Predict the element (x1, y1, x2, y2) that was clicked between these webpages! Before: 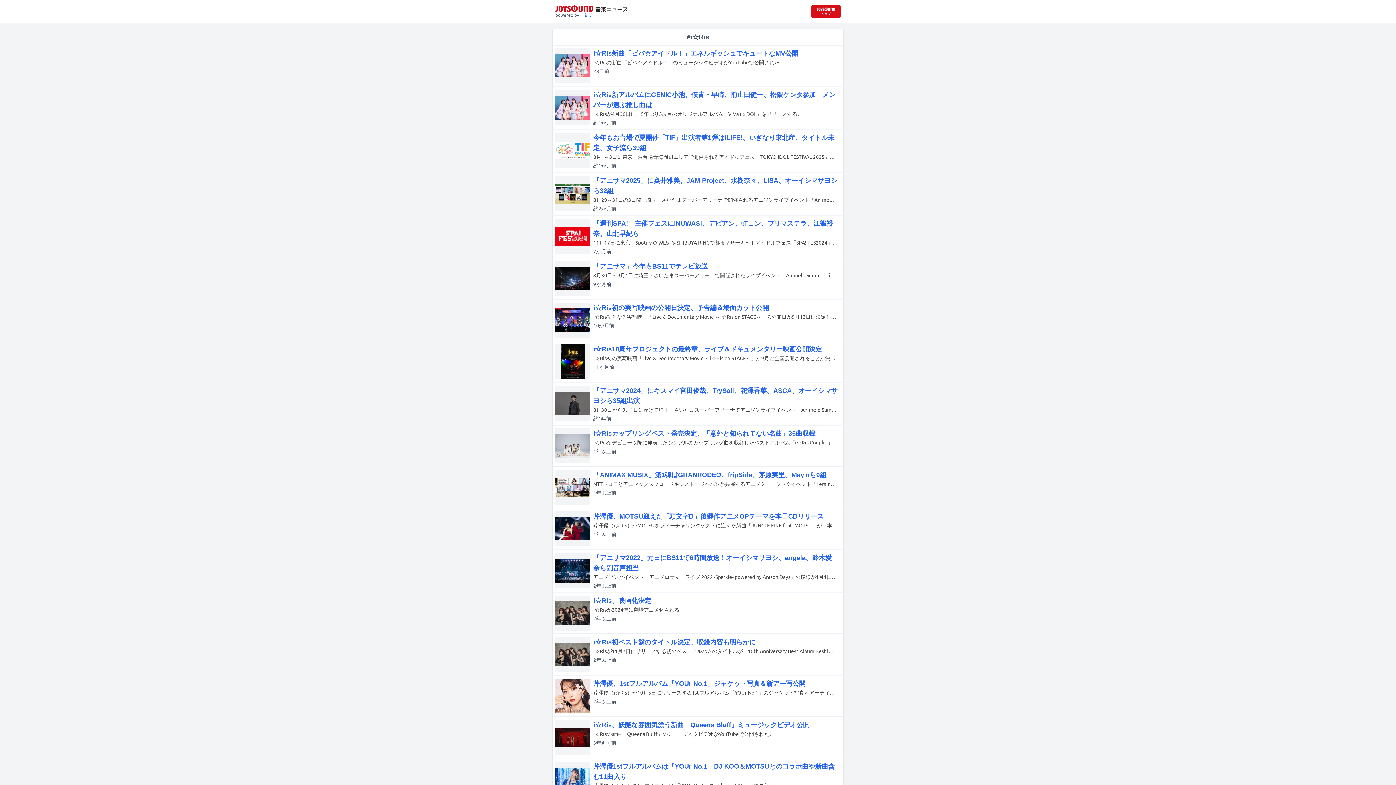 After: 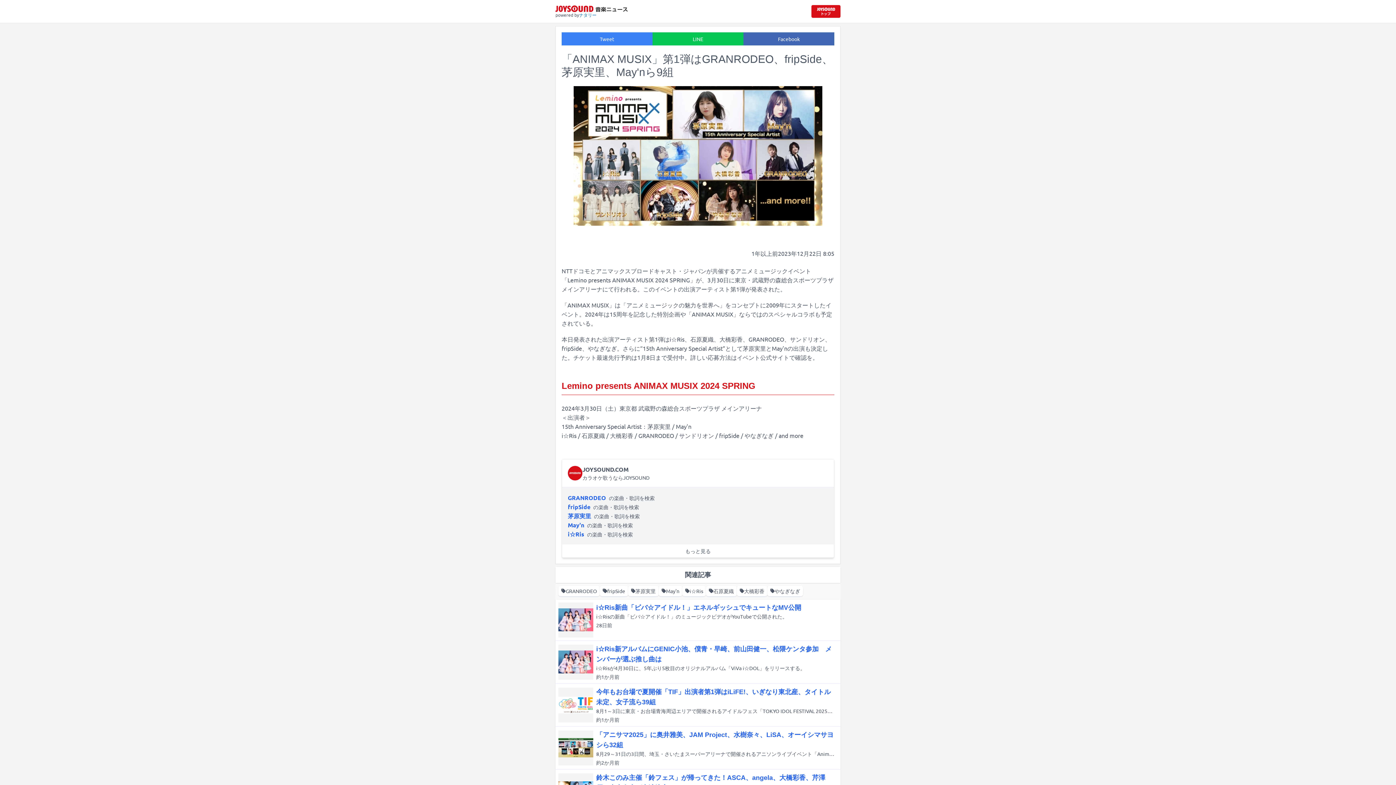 Action: label: 「ANIMAX MUSIX」第1弾はGRANRODEO、fripSide、茅原実里、May'nら9組
NTTドコモとアニマックスブロードキャスト・ジャパンが共催するアニメミュージックイベント「Lemino presents ANIMAX MUSIX 2024 SPRING」が、3月30日に東京・武蔵野の森総合スポーツプラザ メインアリーナにて行われる。このイベントの出演アーティスト第1弾が発表された。
1年以上前 bbox: (552, 466, 843, 508)